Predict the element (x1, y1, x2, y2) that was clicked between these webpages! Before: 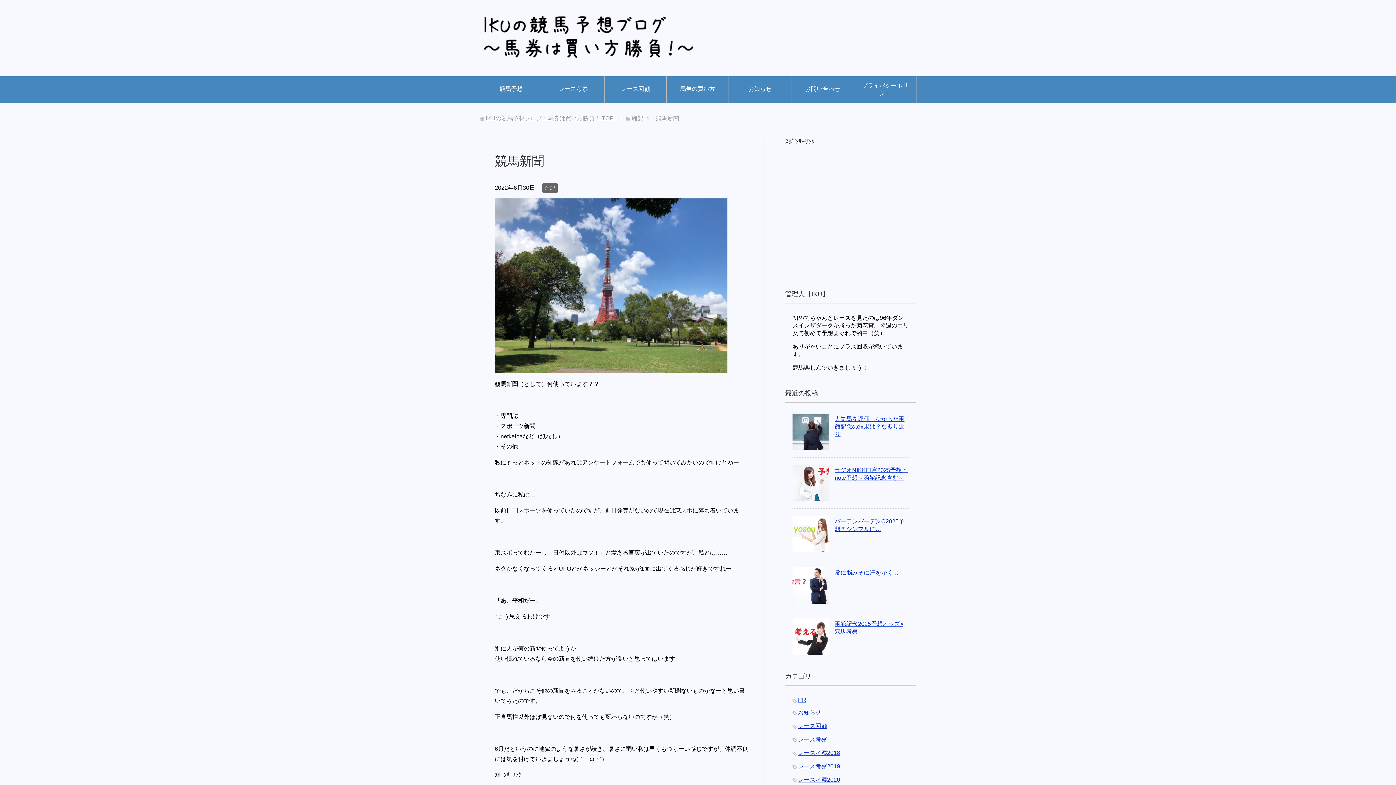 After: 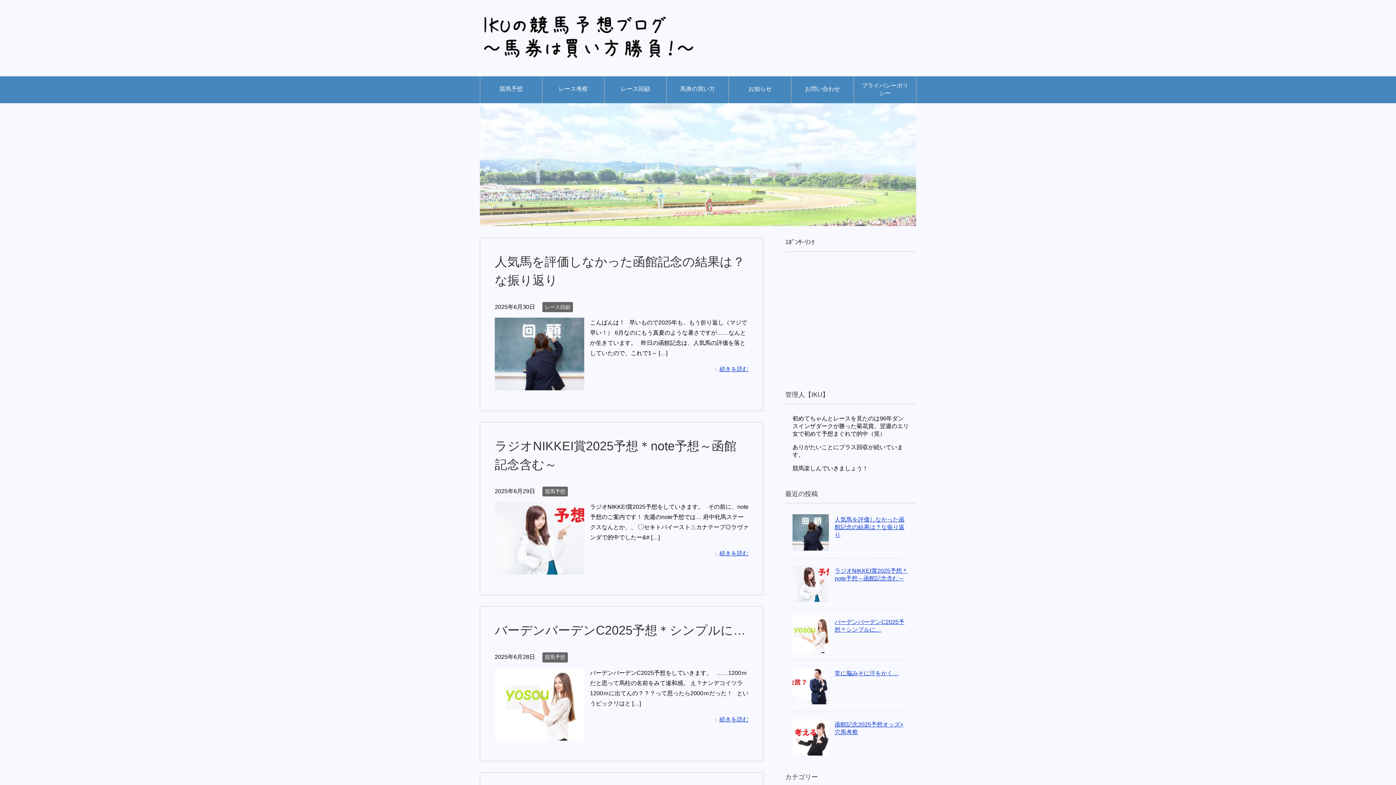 Action: bbox: (480, 50, 727, 65)